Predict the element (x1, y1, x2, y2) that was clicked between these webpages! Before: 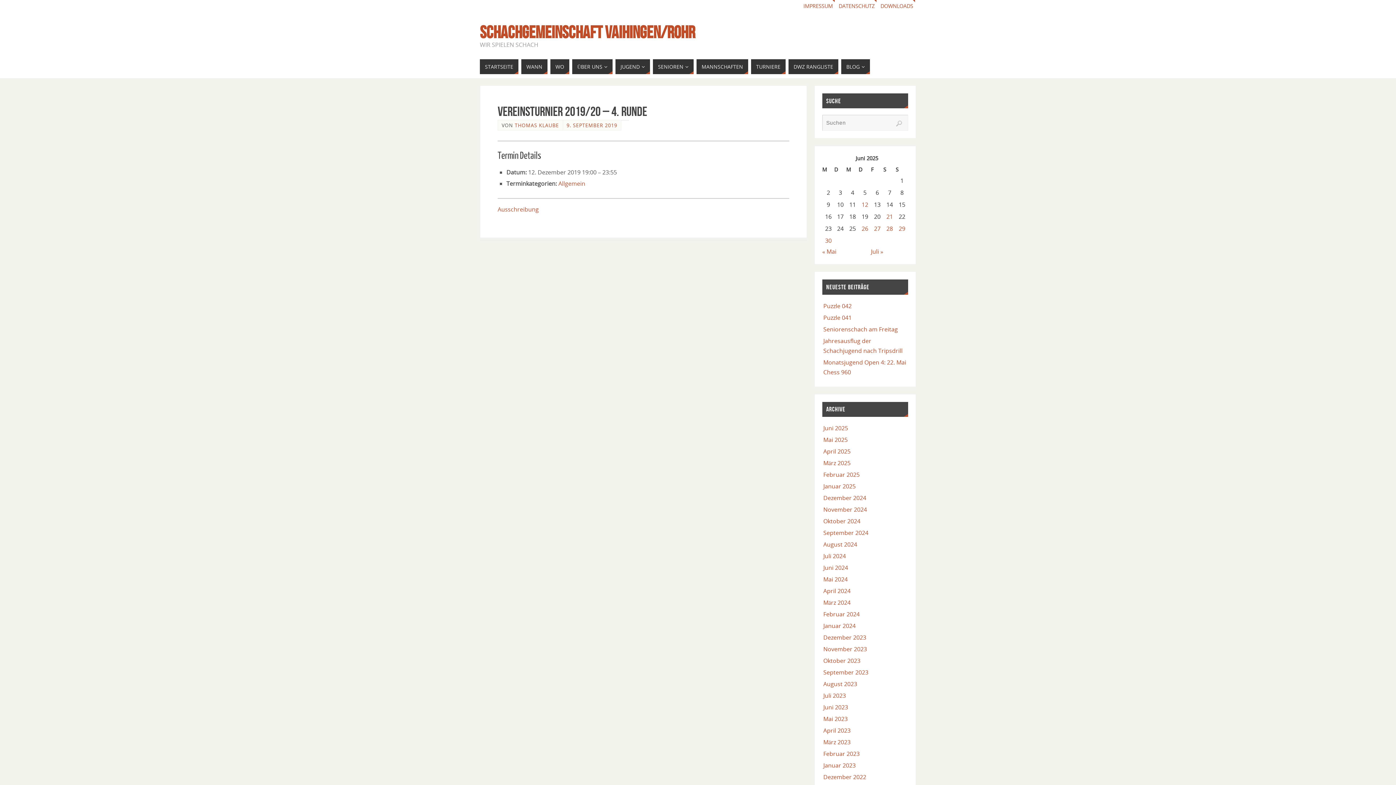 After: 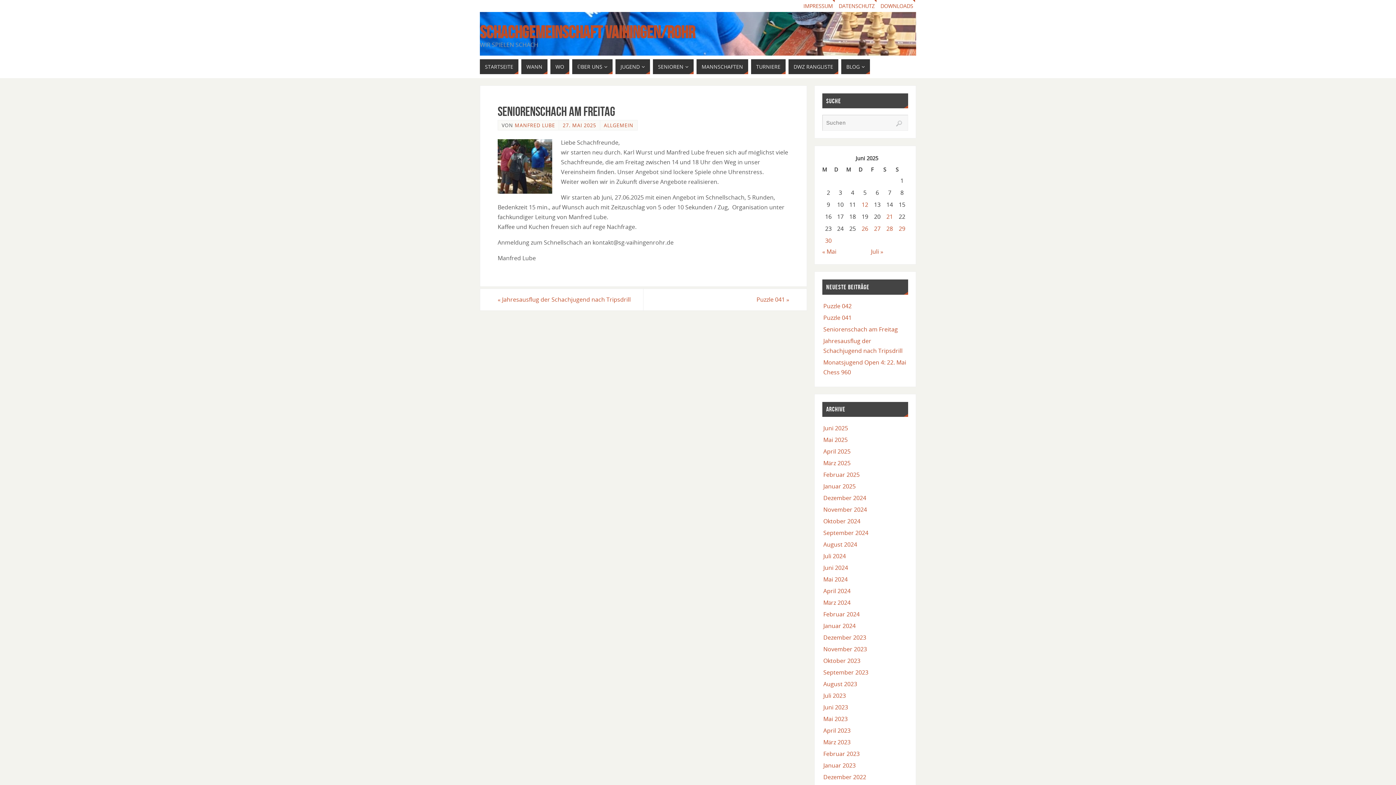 Action: label: Seniorenschach am Freitag bbox: (823, 325, 898, 333)